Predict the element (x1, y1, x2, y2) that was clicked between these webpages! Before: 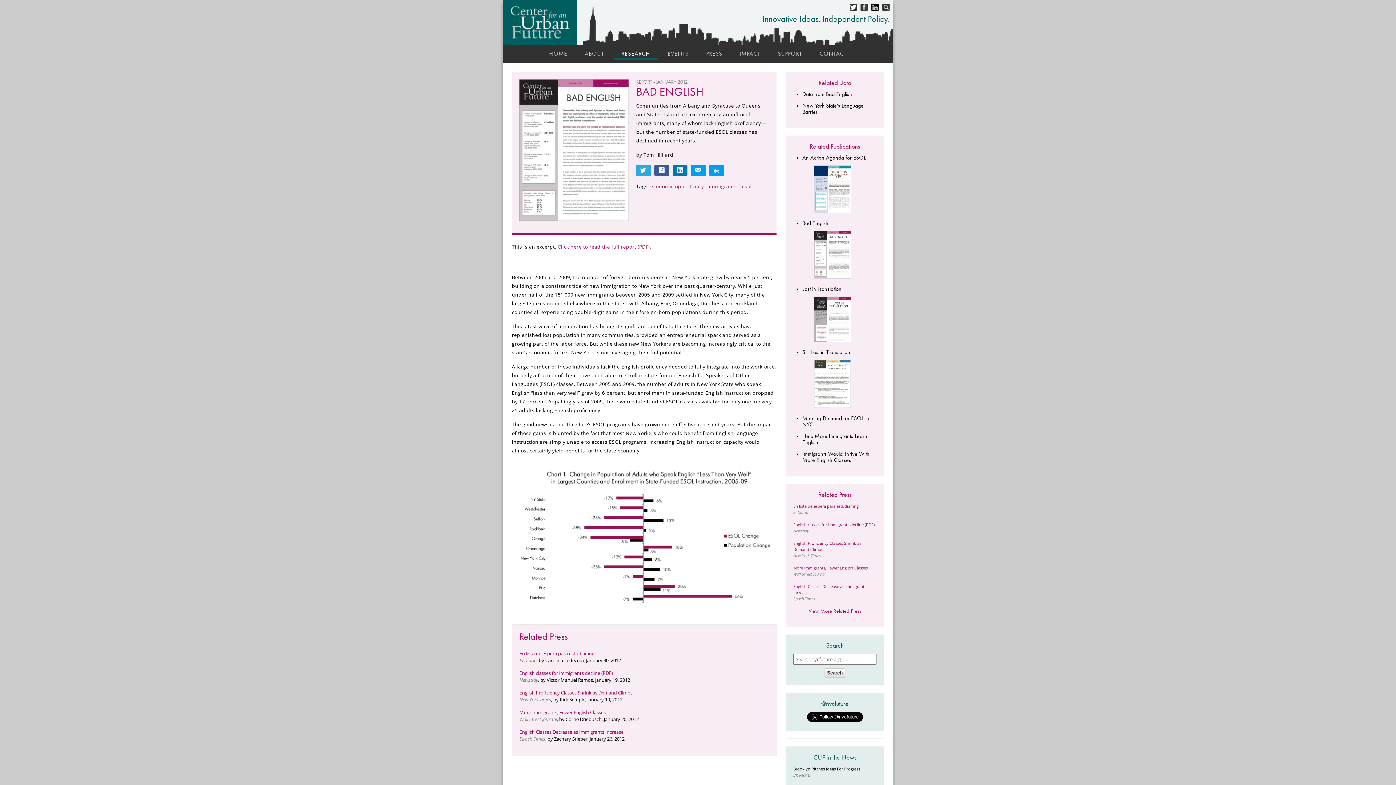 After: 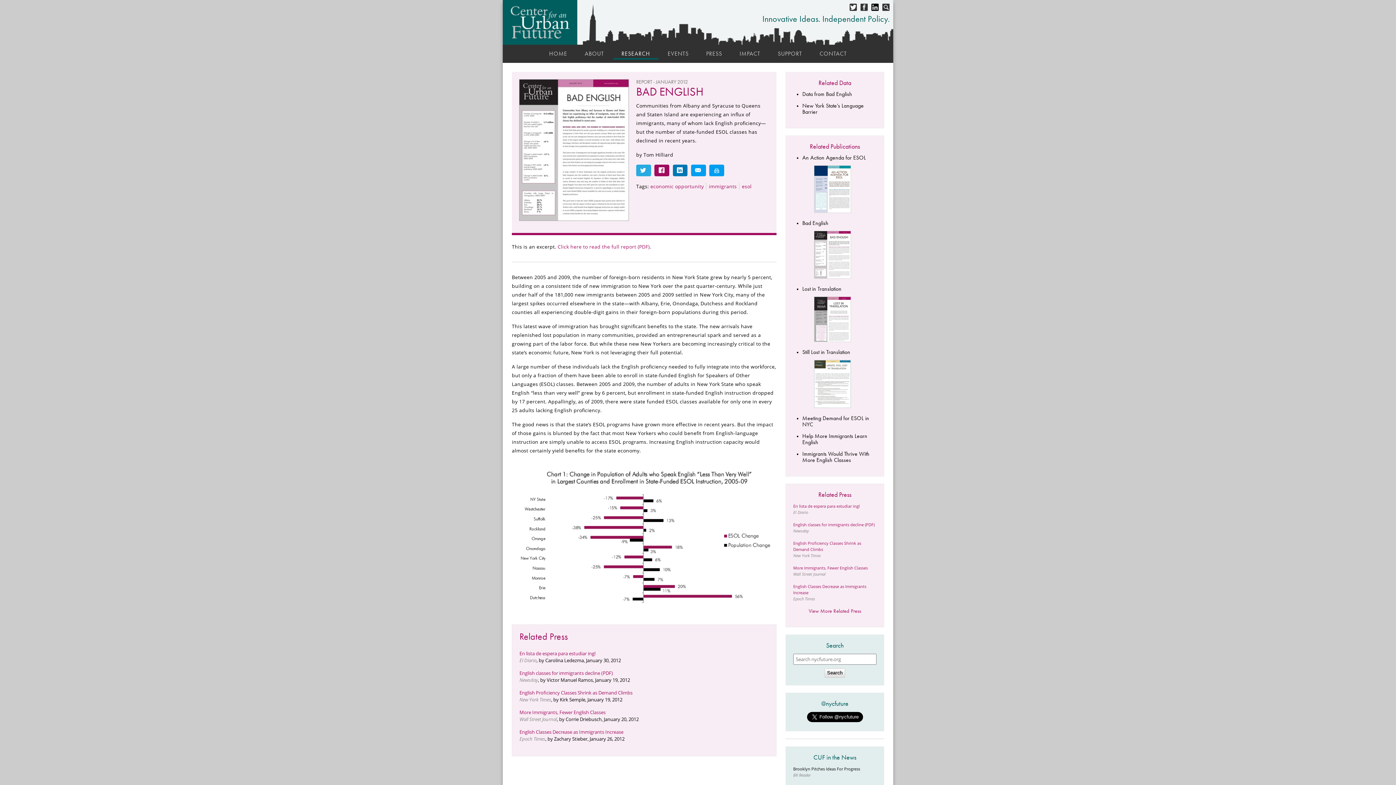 Action: bbox: (654, 164, 669, 176)